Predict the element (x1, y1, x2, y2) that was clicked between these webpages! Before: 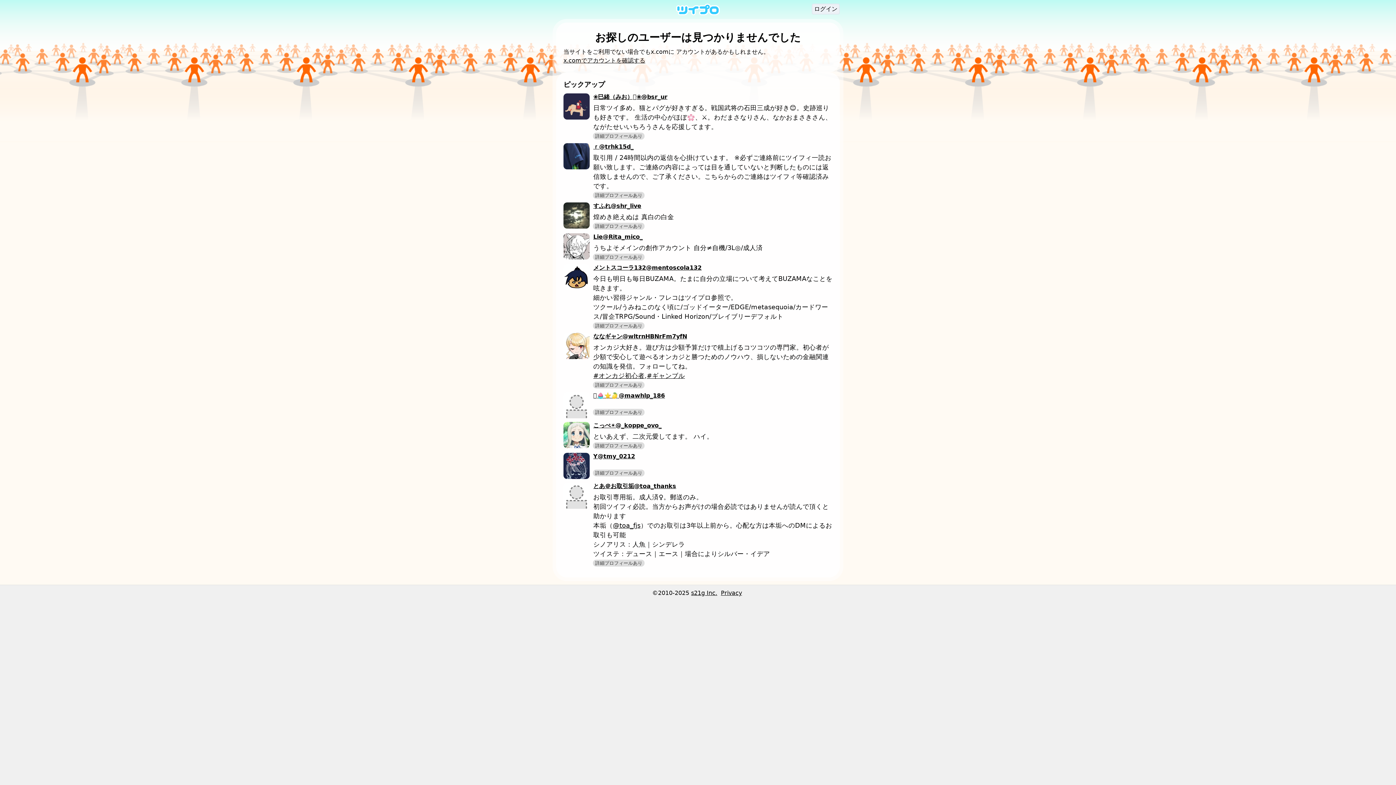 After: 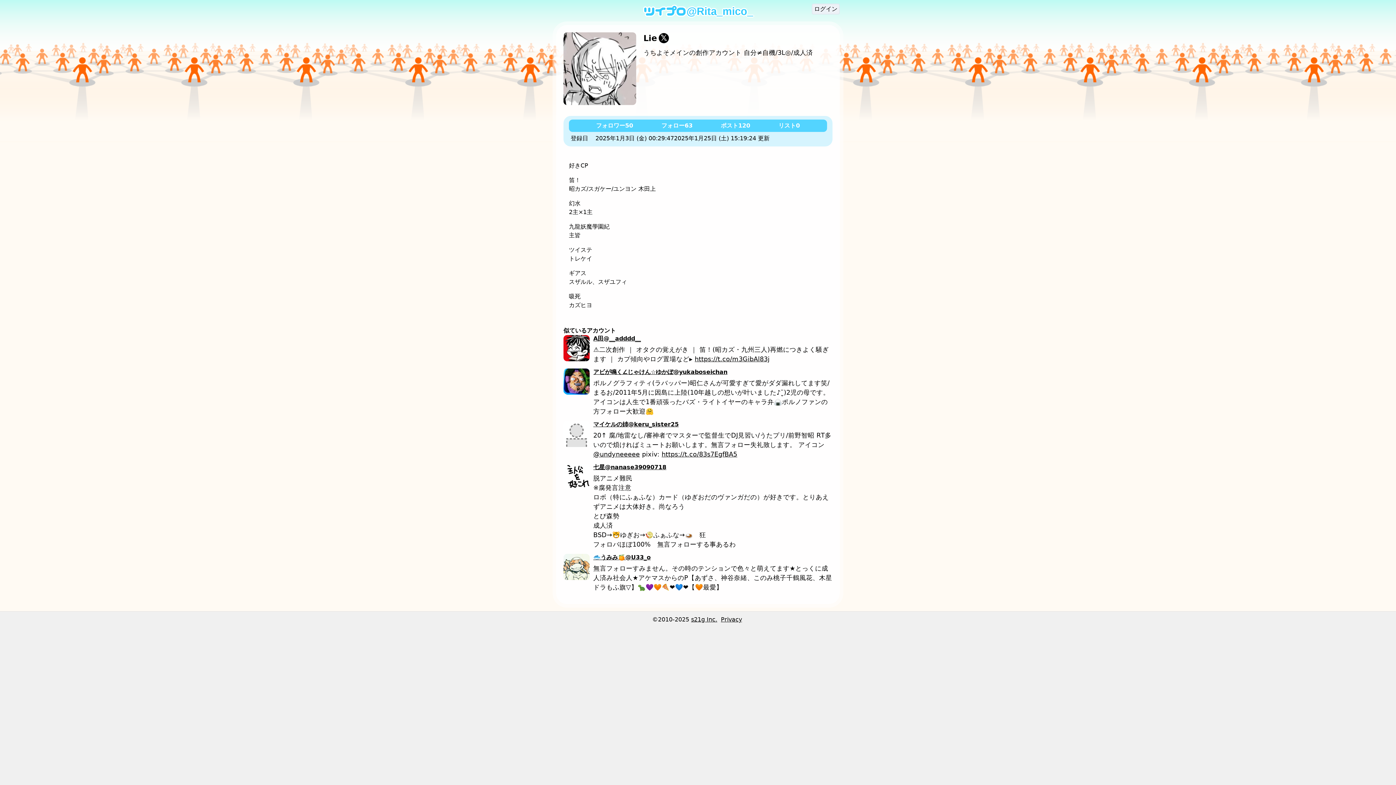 Action: bbox: (563, 233, 589, 259)